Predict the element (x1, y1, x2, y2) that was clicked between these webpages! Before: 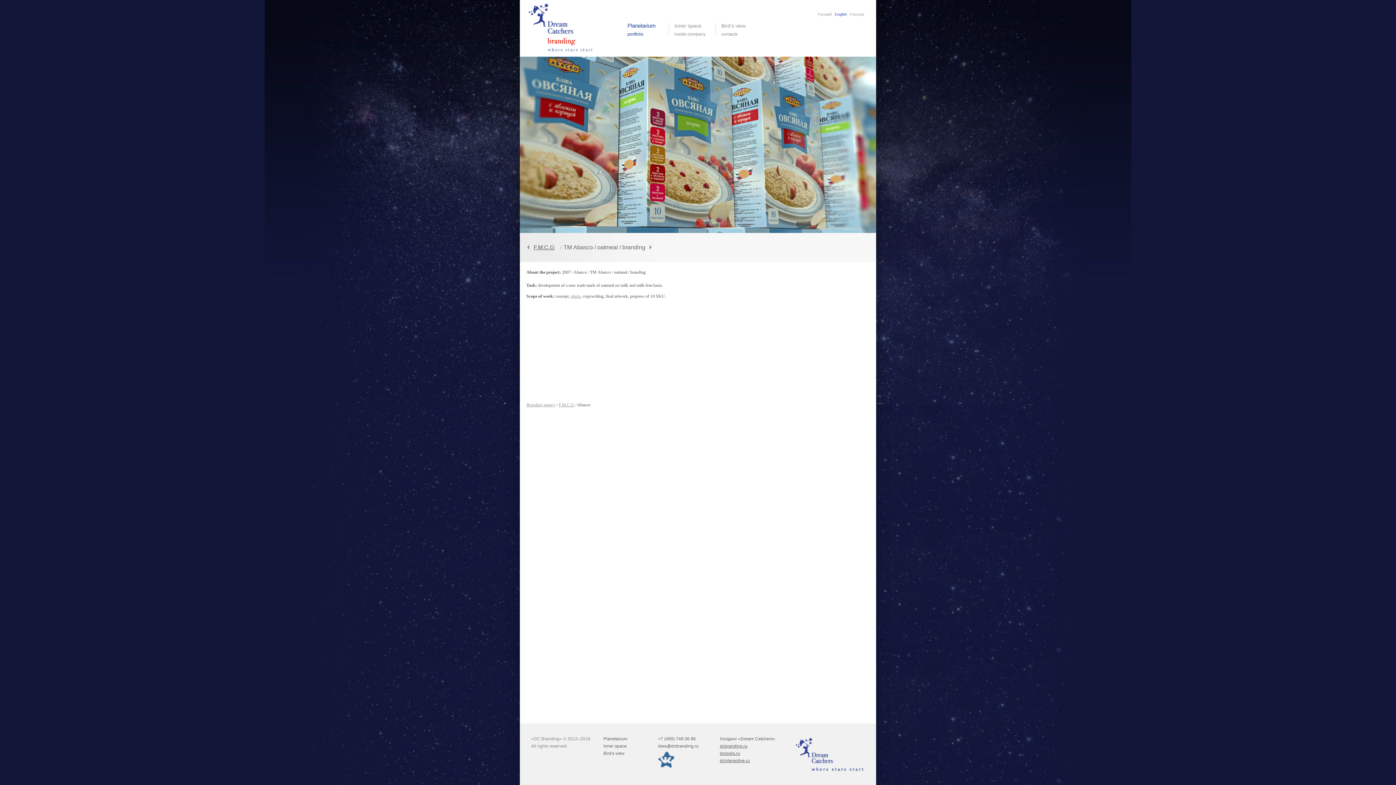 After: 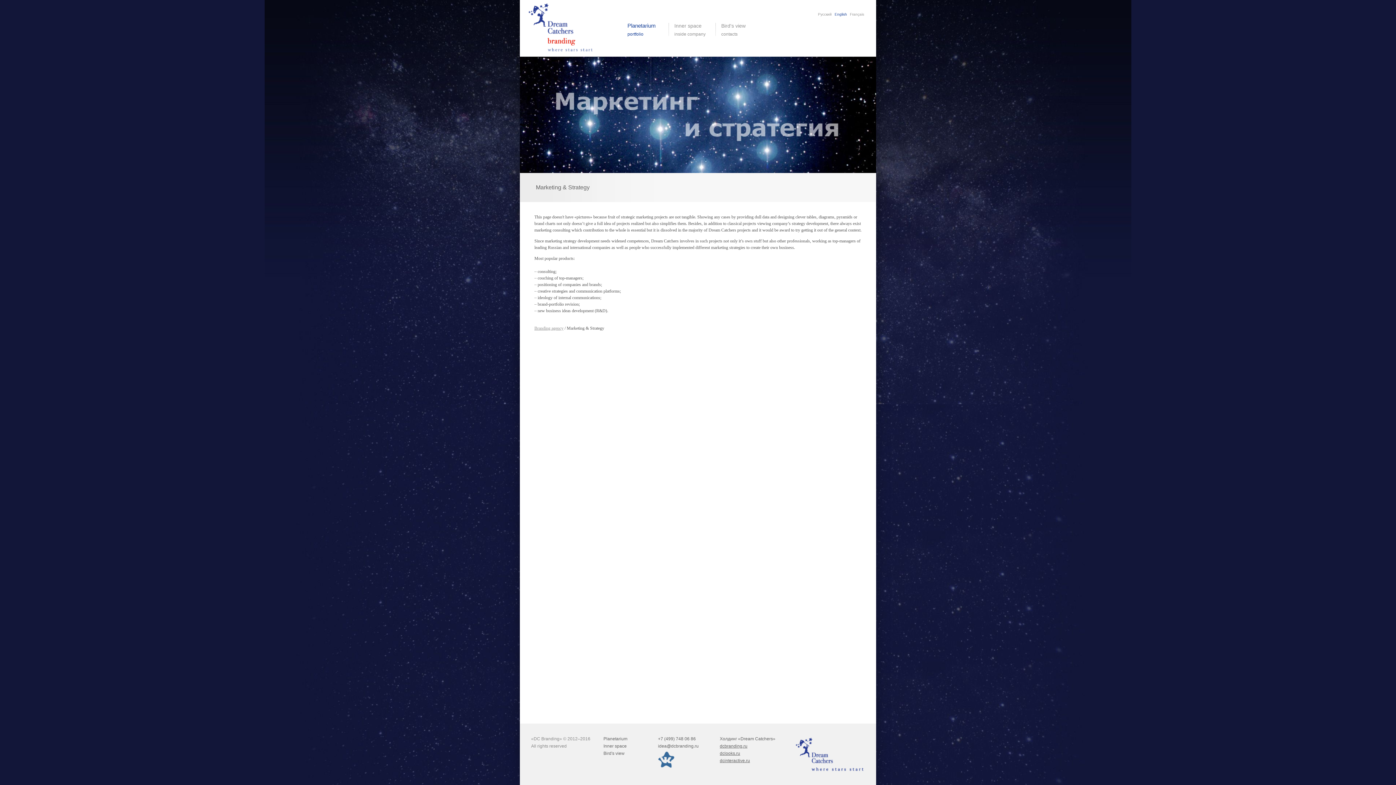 Action: bbox: (603, 736, 627, 741) label: Planetarium